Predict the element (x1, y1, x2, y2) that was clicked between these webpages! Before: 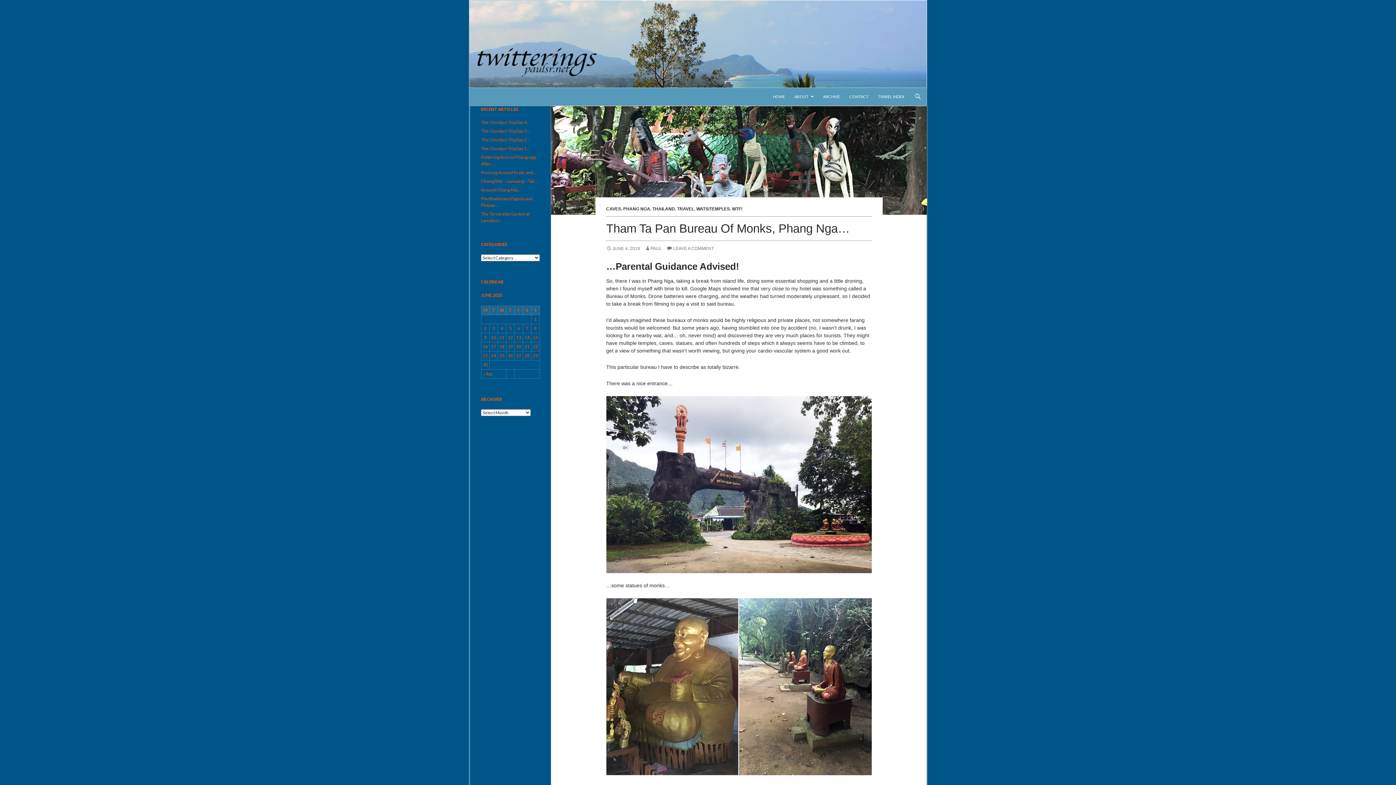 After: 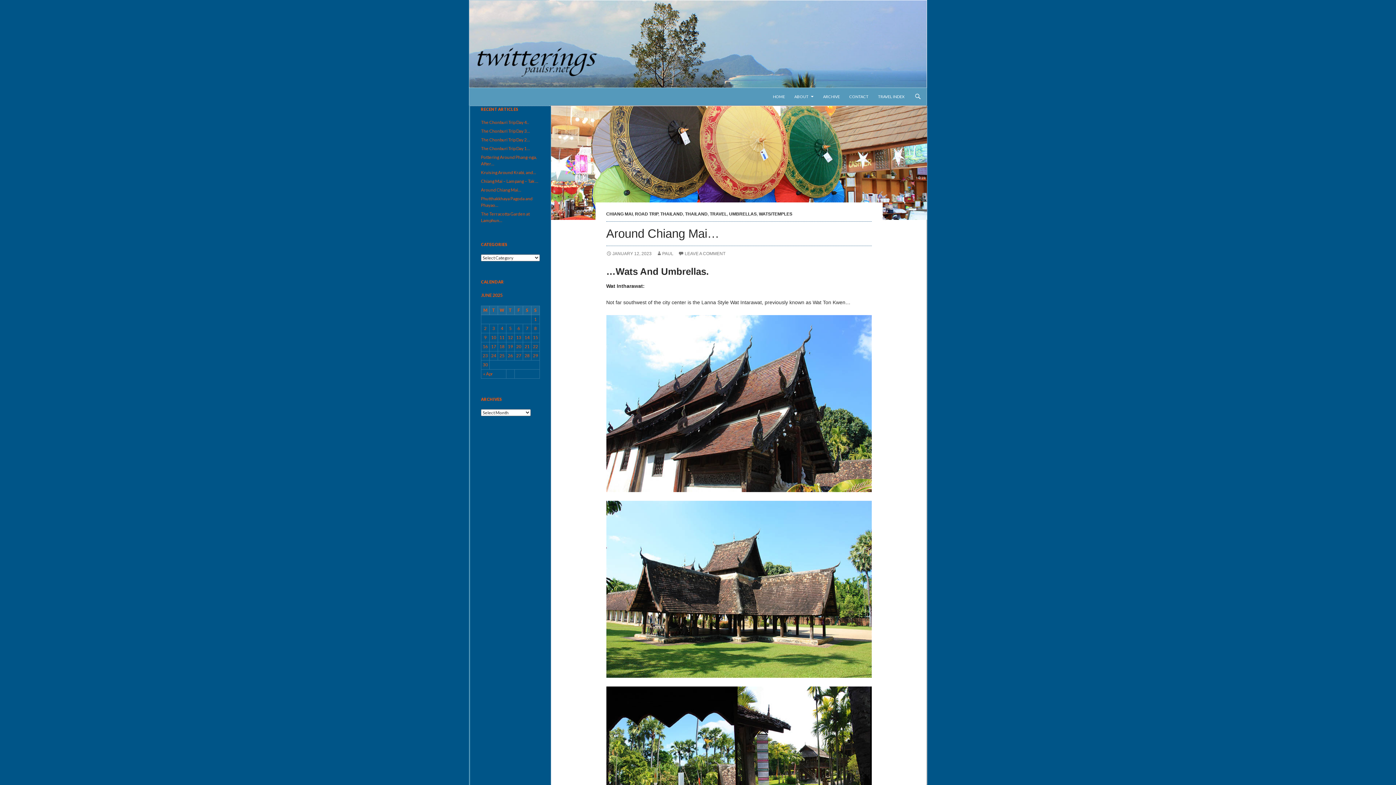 Action: label: Around Chiang Mai… bbox: (481, 187, 521, 192)